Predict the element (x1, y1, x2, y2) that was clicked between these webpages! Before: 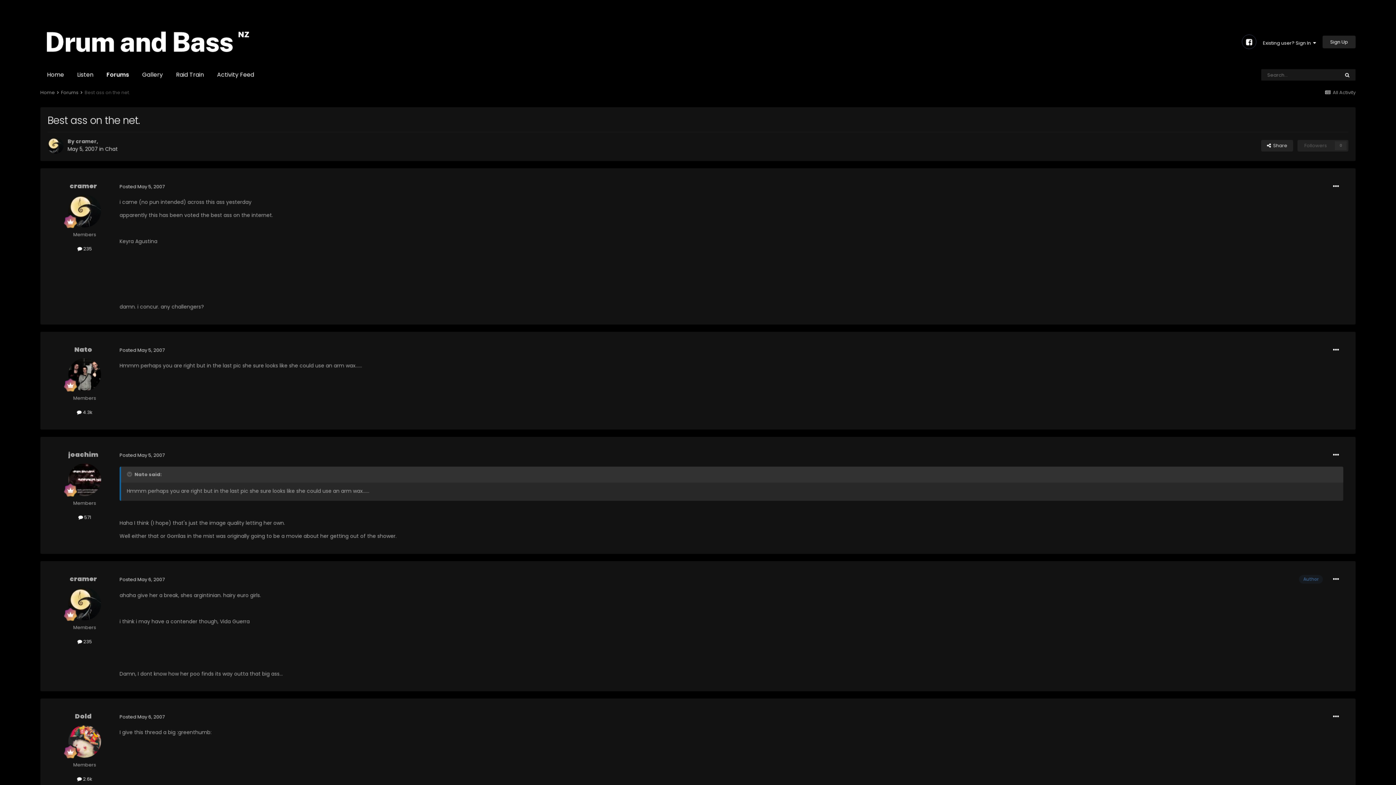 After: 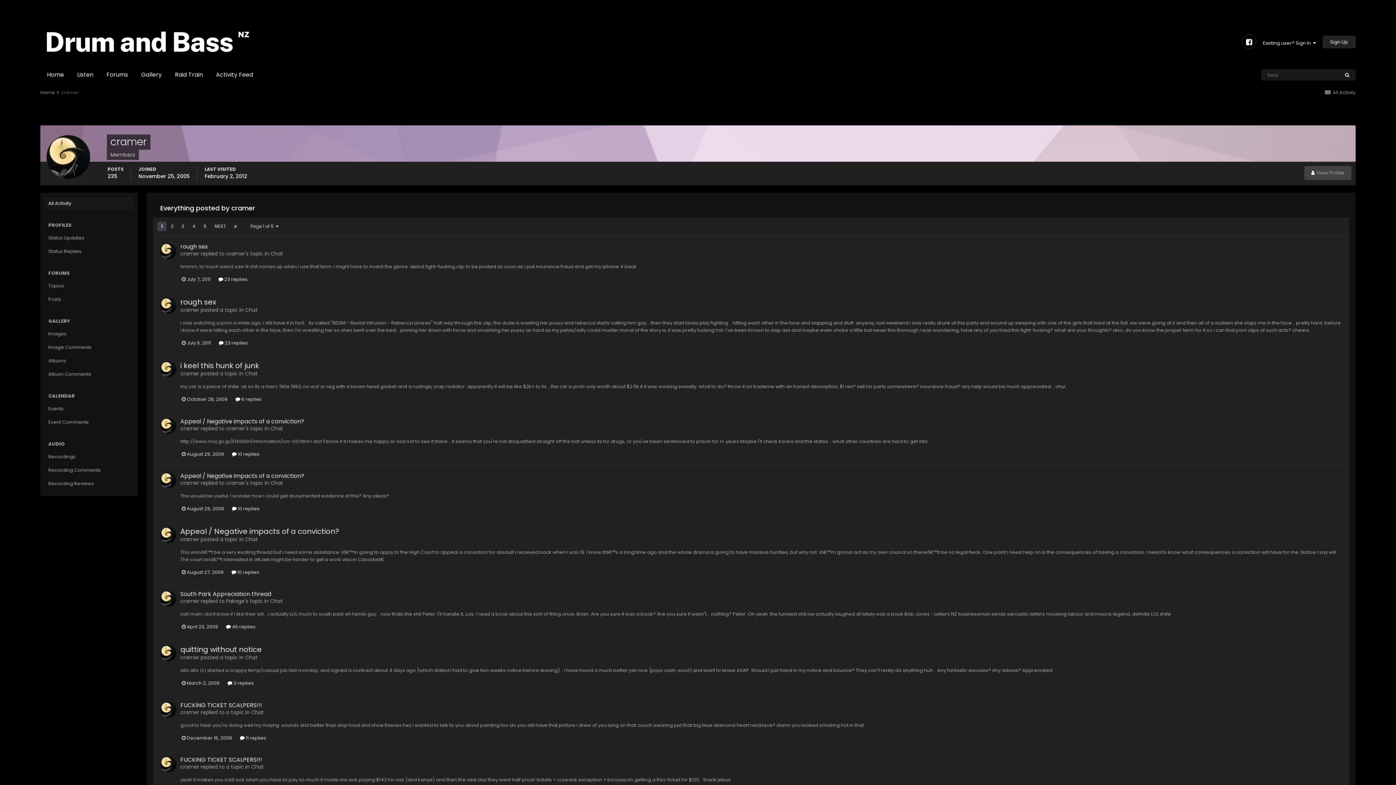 Action: bbox: (77, 245, 92, 252) label:  235